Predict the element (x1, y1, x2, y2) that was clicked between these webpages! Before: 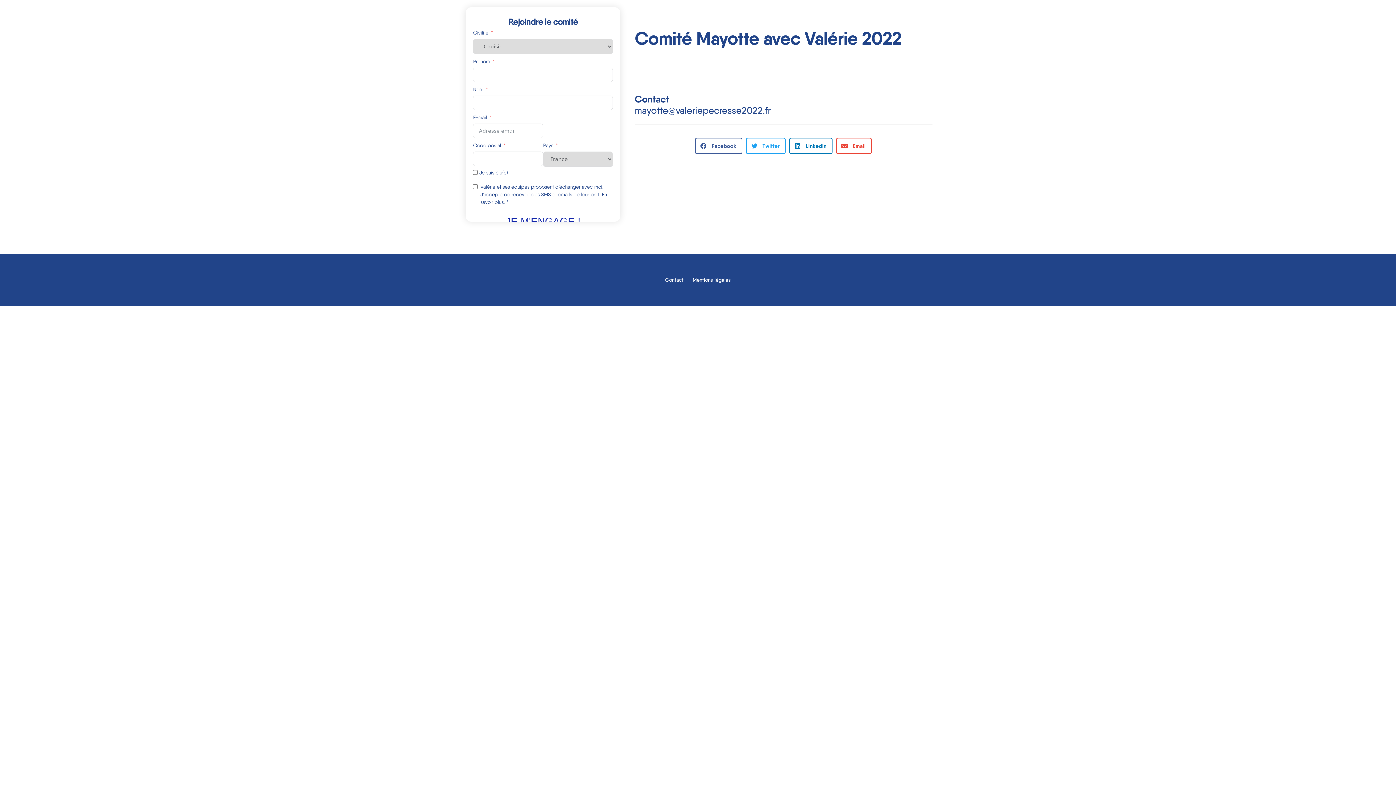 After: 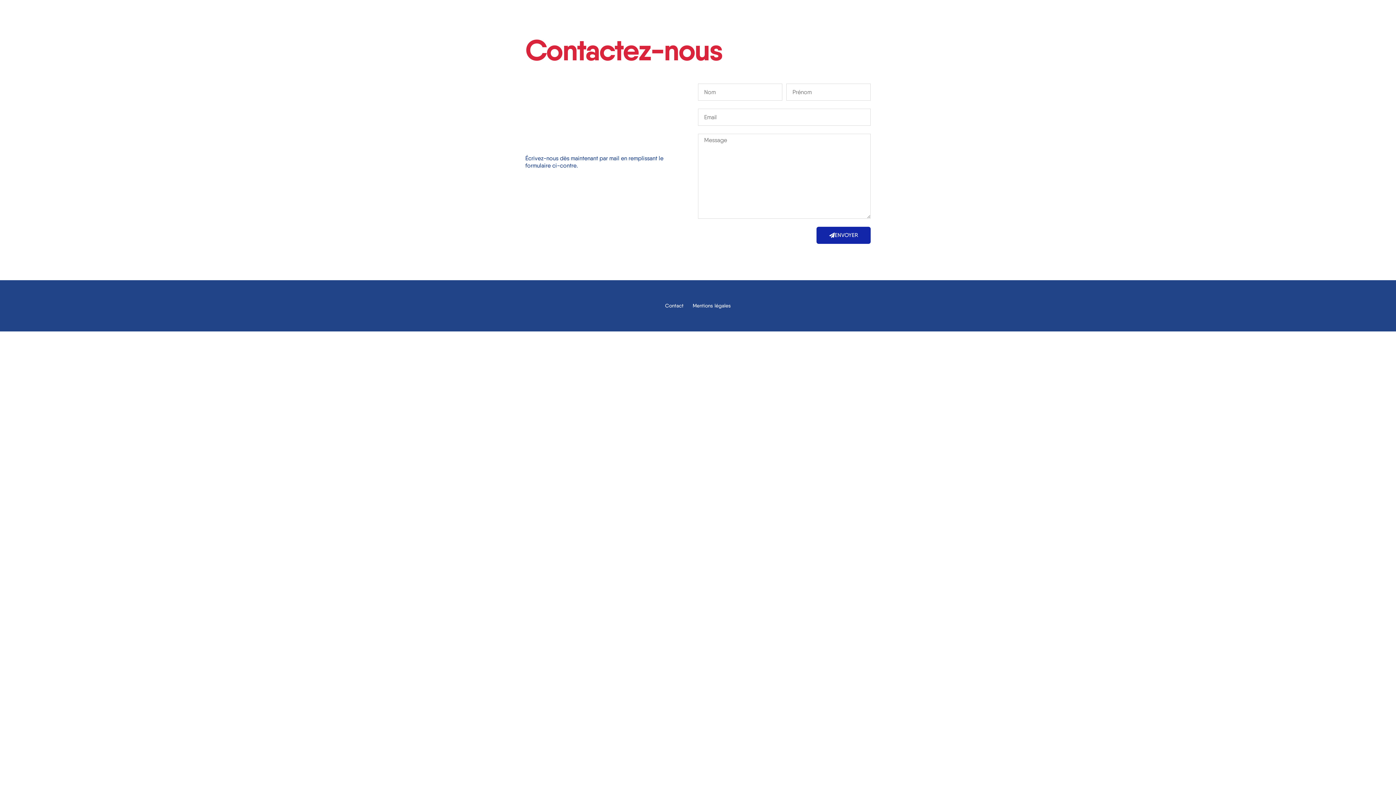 Action: label: Contact bbox: (665, 276, 683, 284)